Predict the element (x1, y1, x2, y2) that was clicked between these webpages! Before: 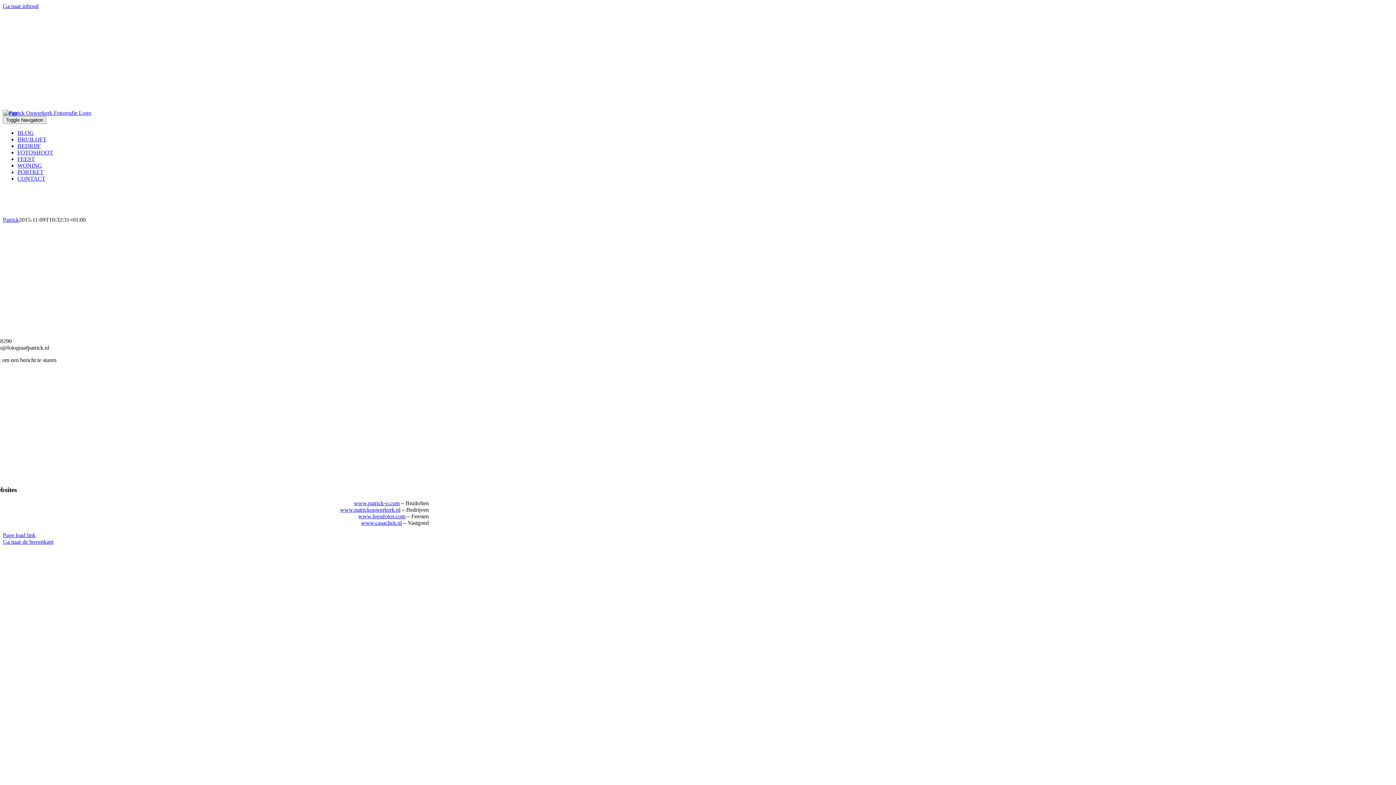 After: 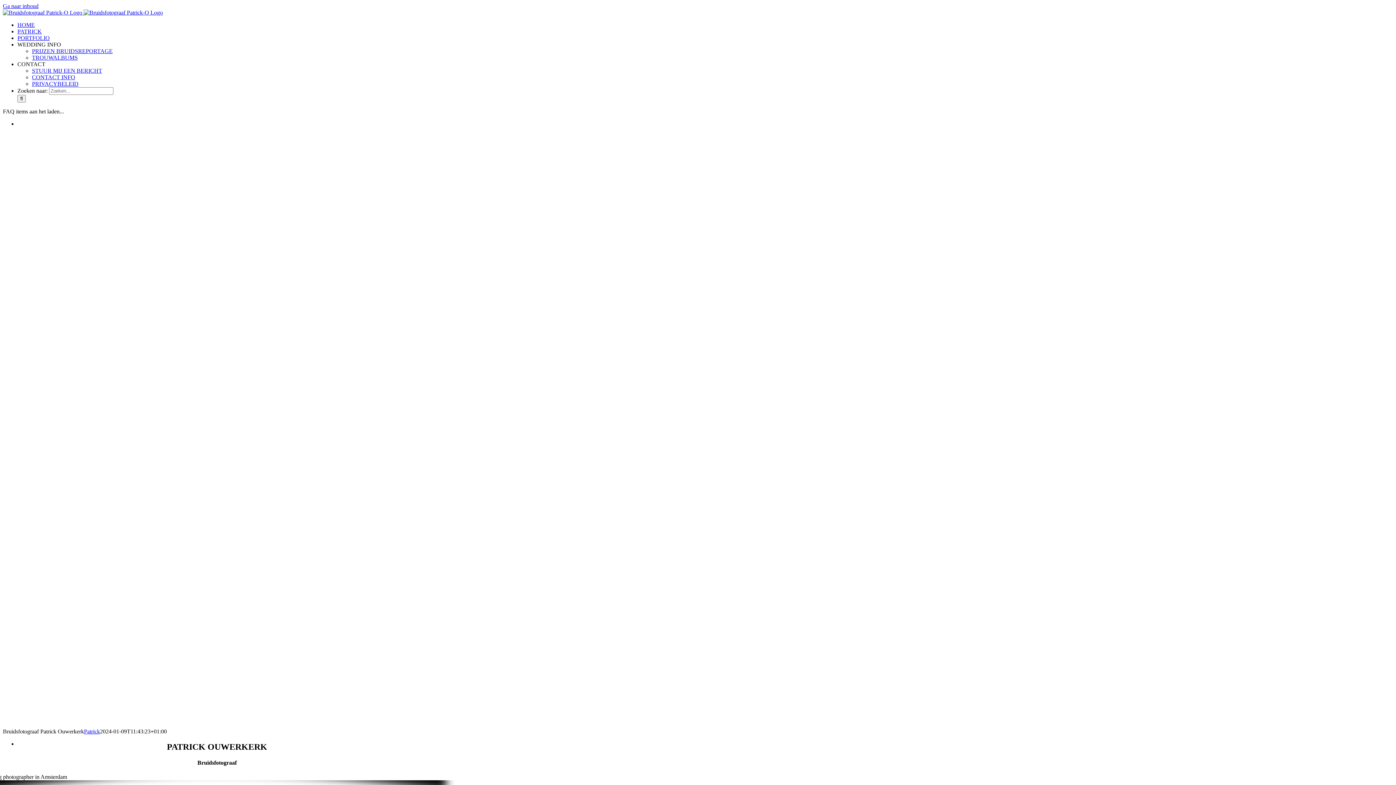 Action: label: www.patrick-o.com bbox: (354, 500, 399, 506)